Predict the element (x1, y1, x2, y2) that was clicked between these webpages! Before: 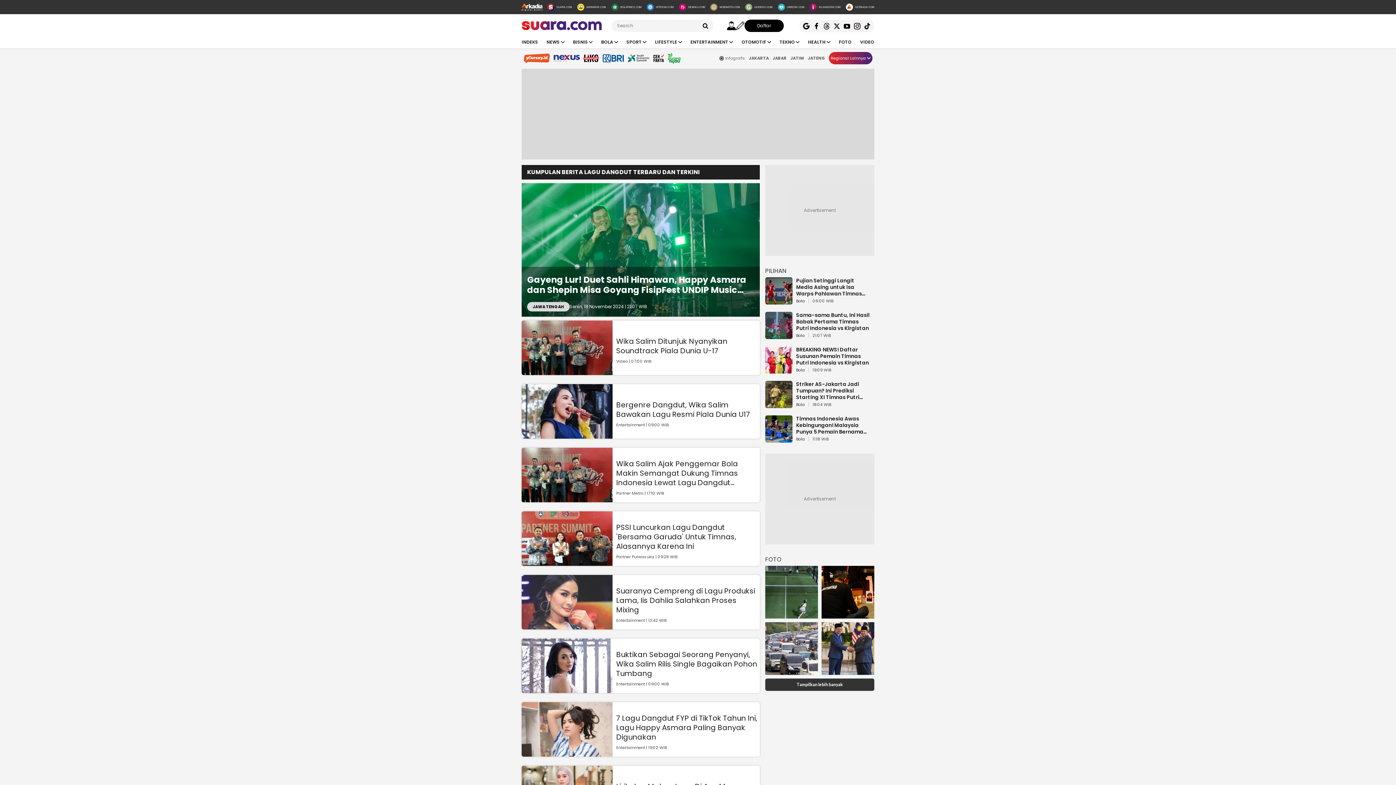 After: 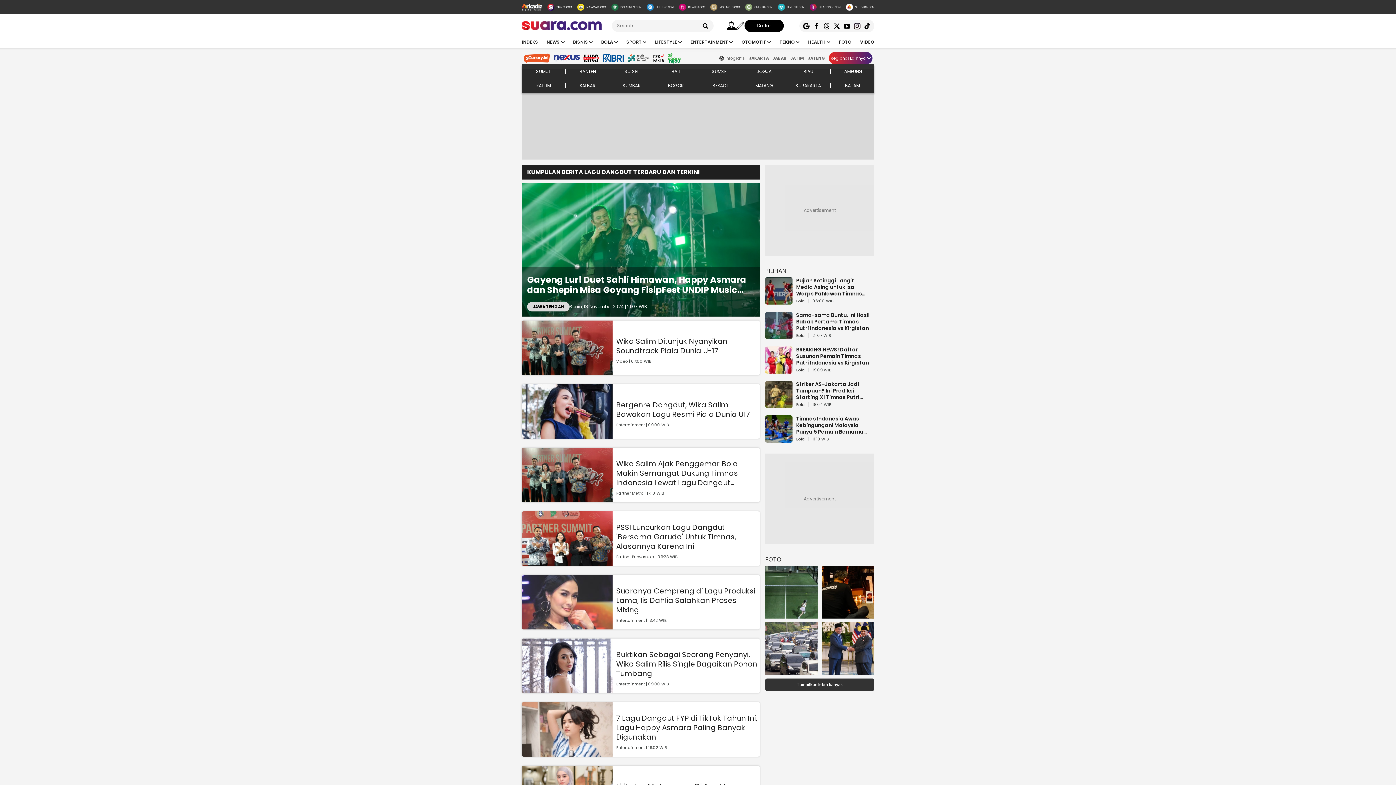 Action: label: Regional Lainnya bbox: (829, 52, 872, 64)